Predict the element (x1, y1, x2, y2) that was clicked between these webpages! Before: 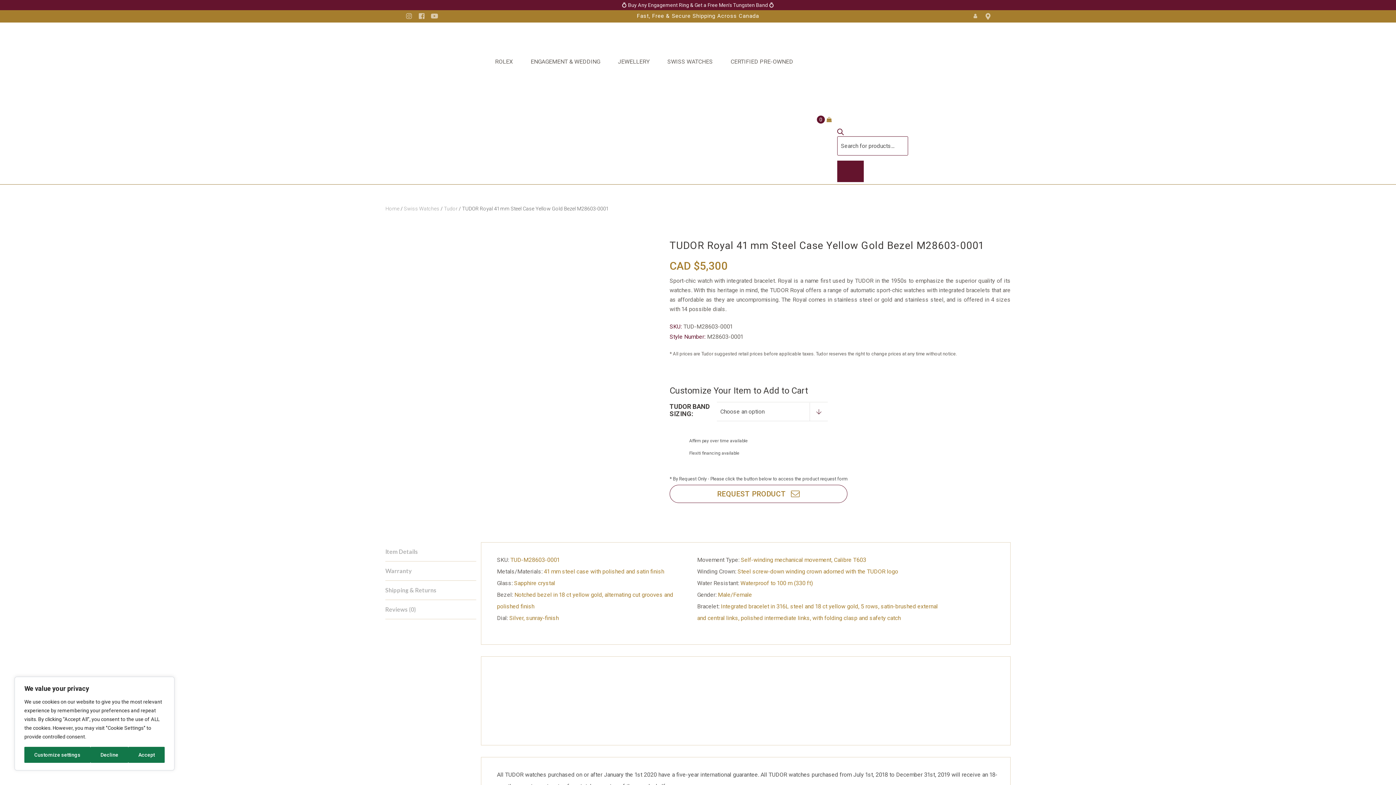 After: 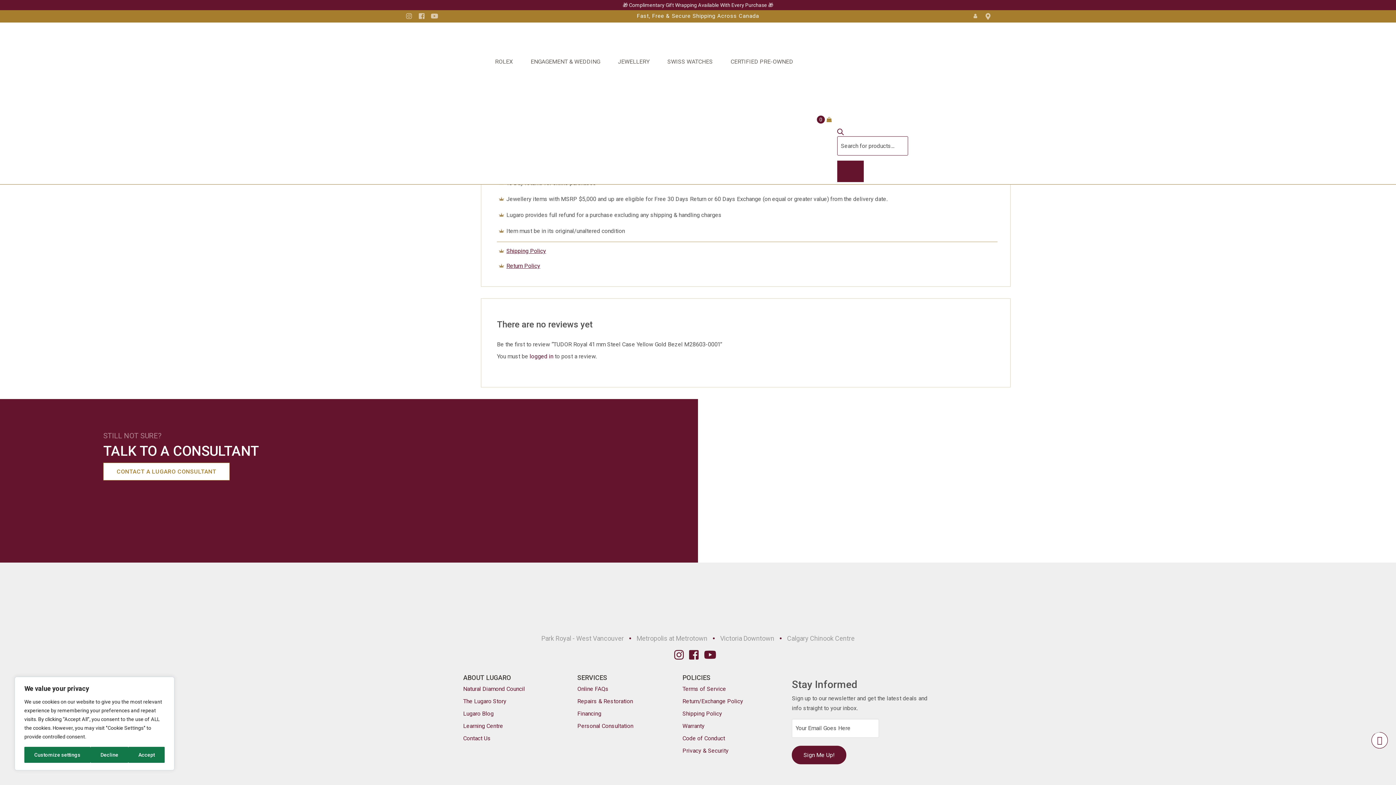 Action: label: Warranty bbox: (385, 561, 476, 580)